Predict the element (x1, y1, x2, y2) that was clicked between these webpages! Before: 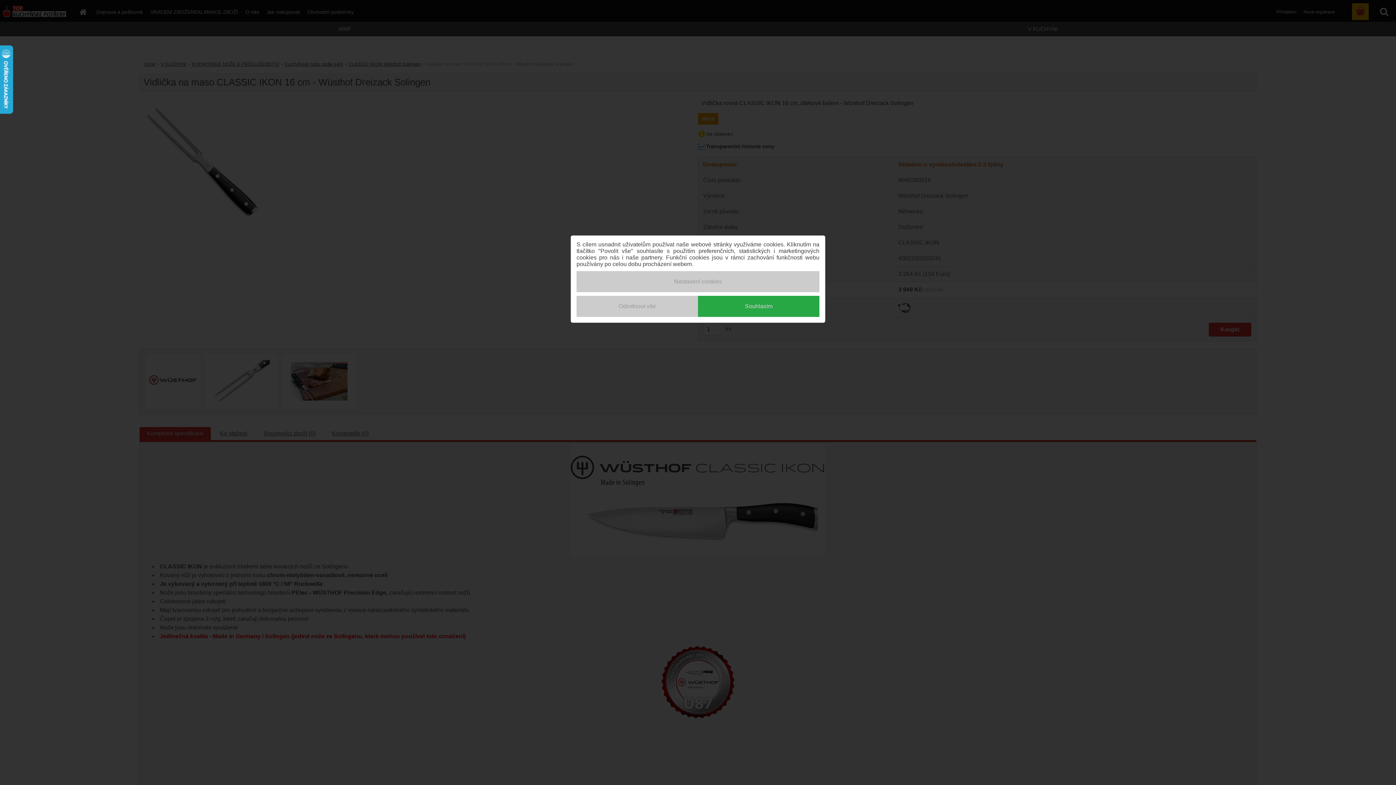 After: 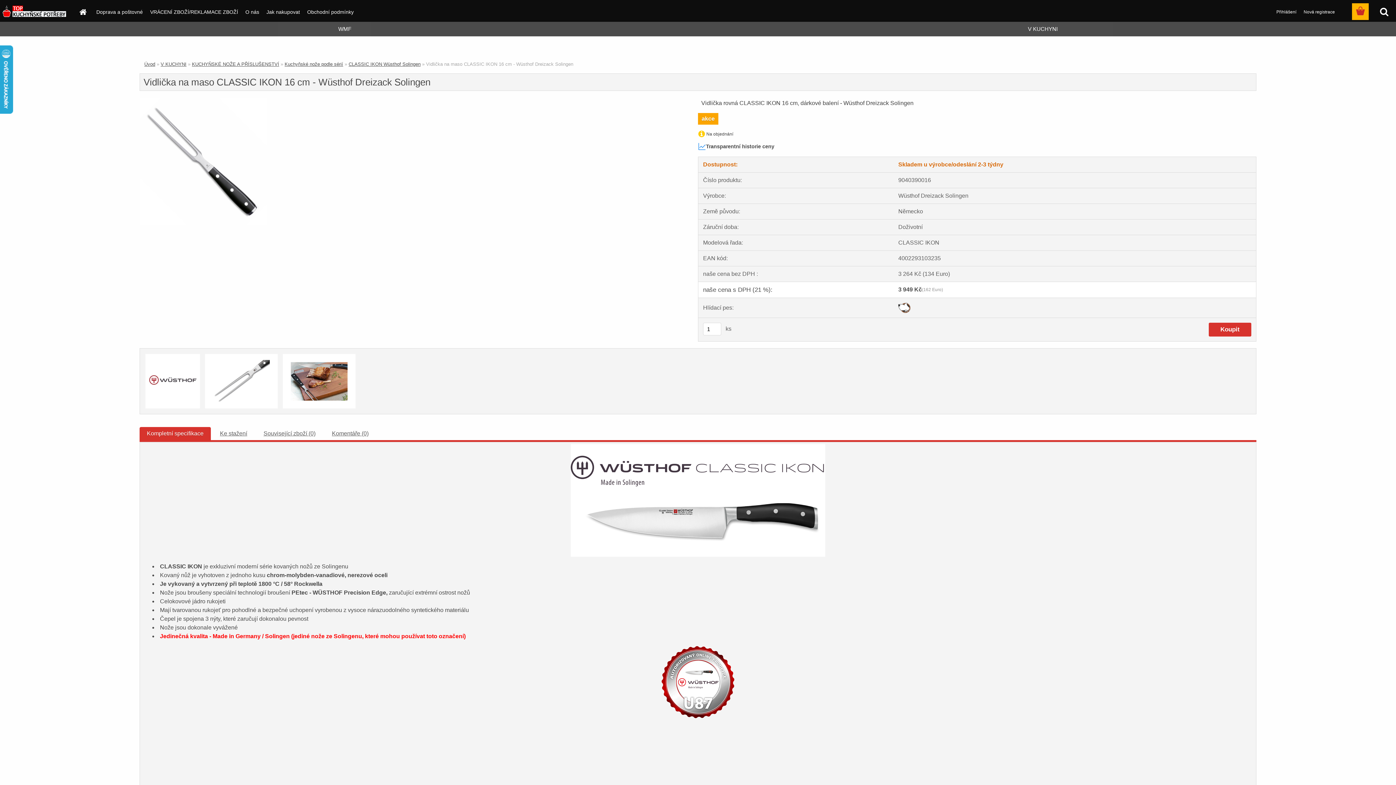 Action: label: Odmítnout vše bbox: (576, 296, 698, 317)